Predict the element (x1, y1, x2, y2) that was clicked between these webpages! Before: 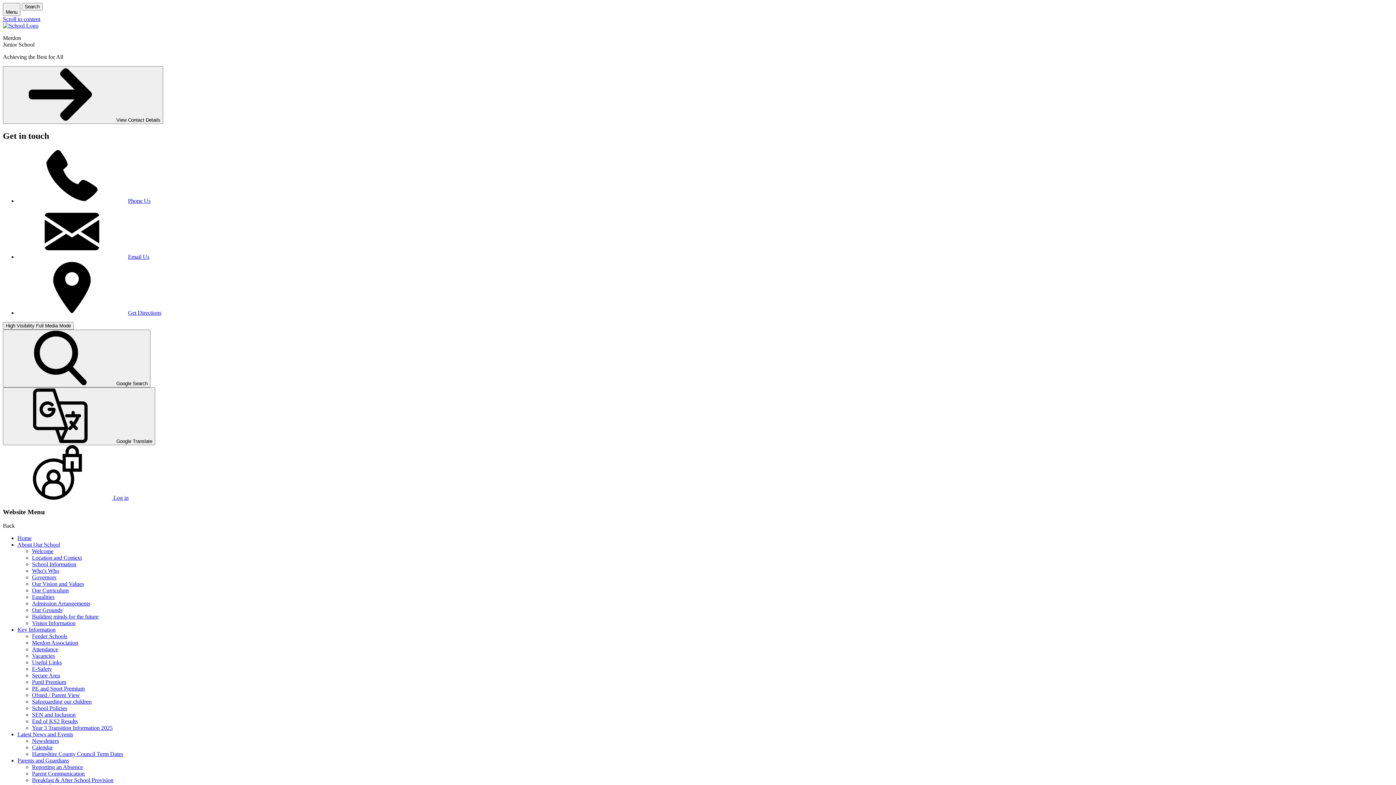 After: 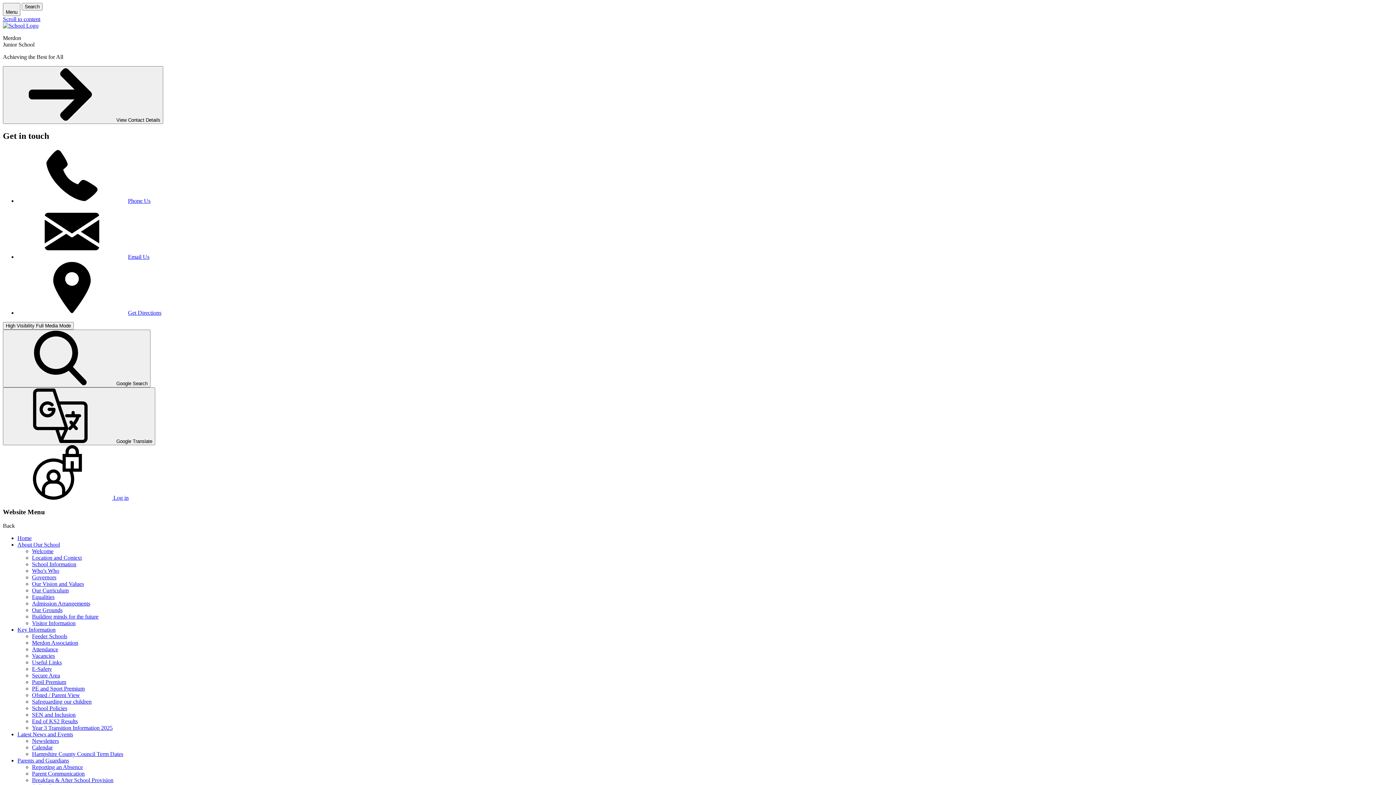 Action: label: Newsletters bbox: (32, 738, 58, 744)